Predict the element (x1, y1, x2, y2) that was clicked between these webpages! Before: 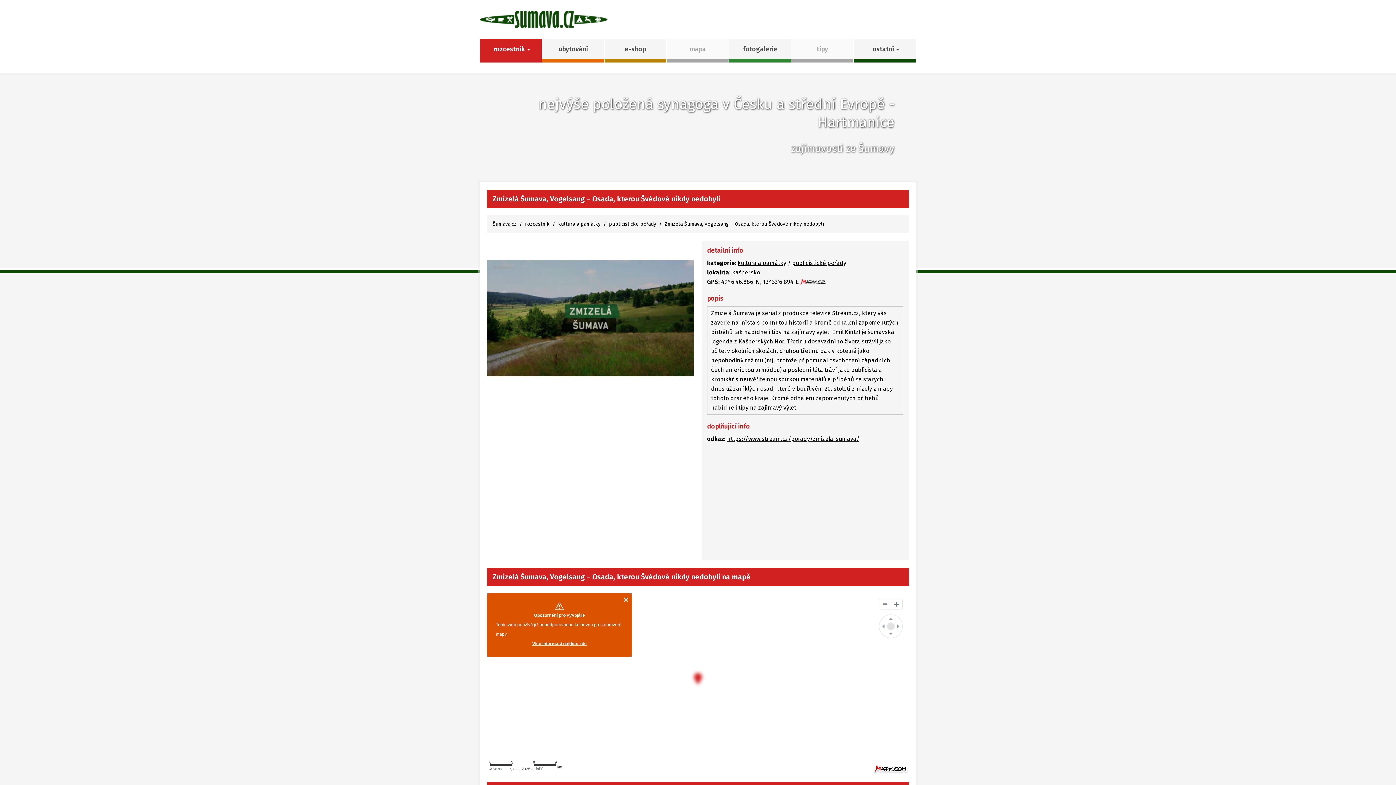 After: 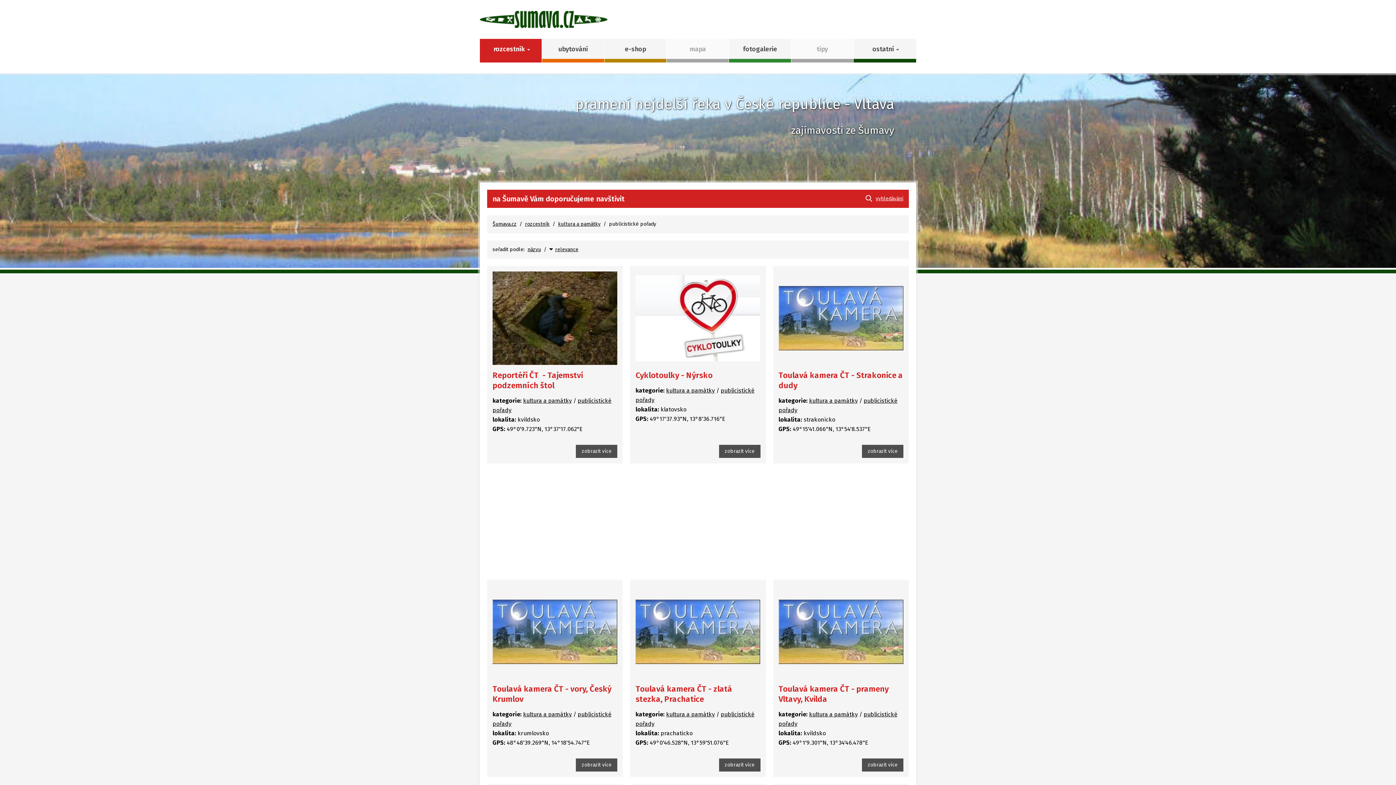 Action: bbox: (609, 219, 656, 229) label: publicistické pořady